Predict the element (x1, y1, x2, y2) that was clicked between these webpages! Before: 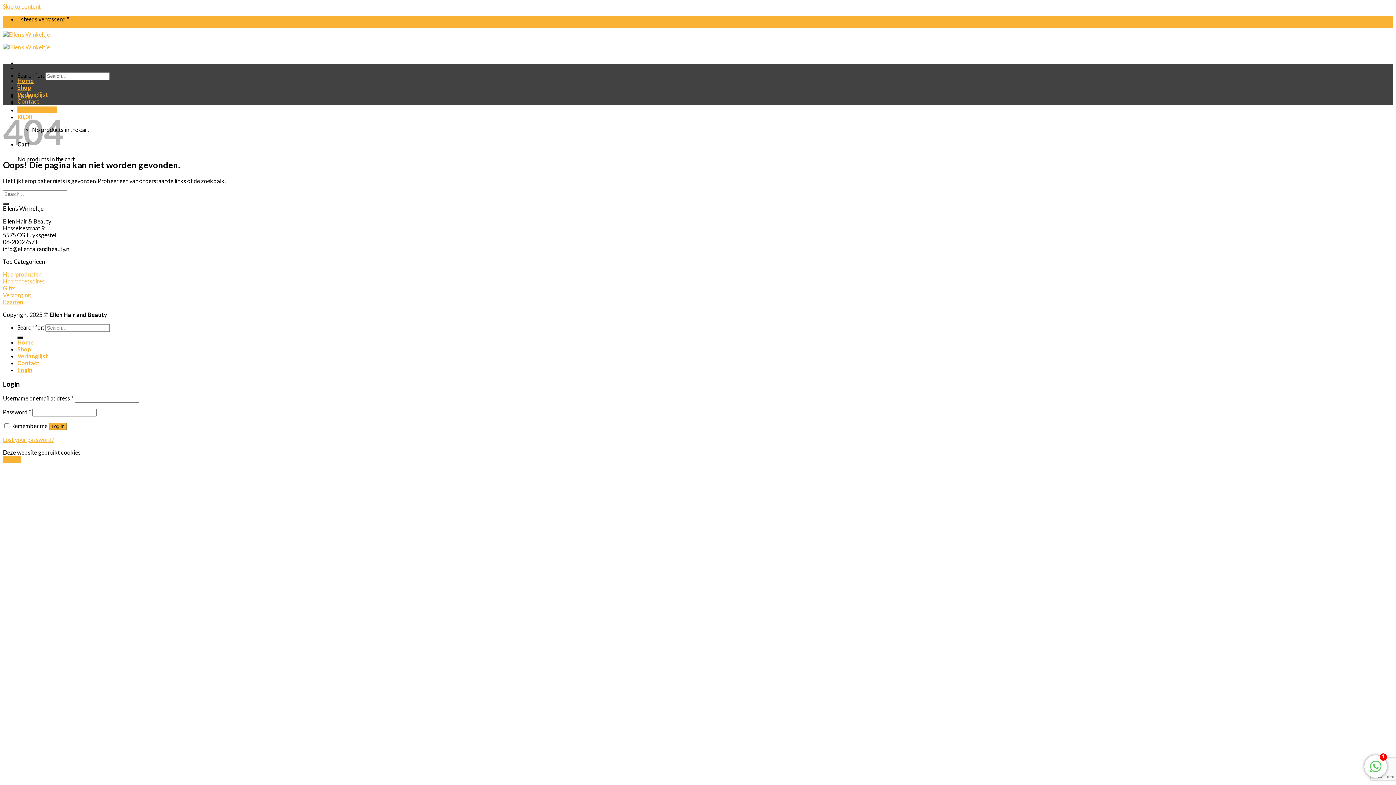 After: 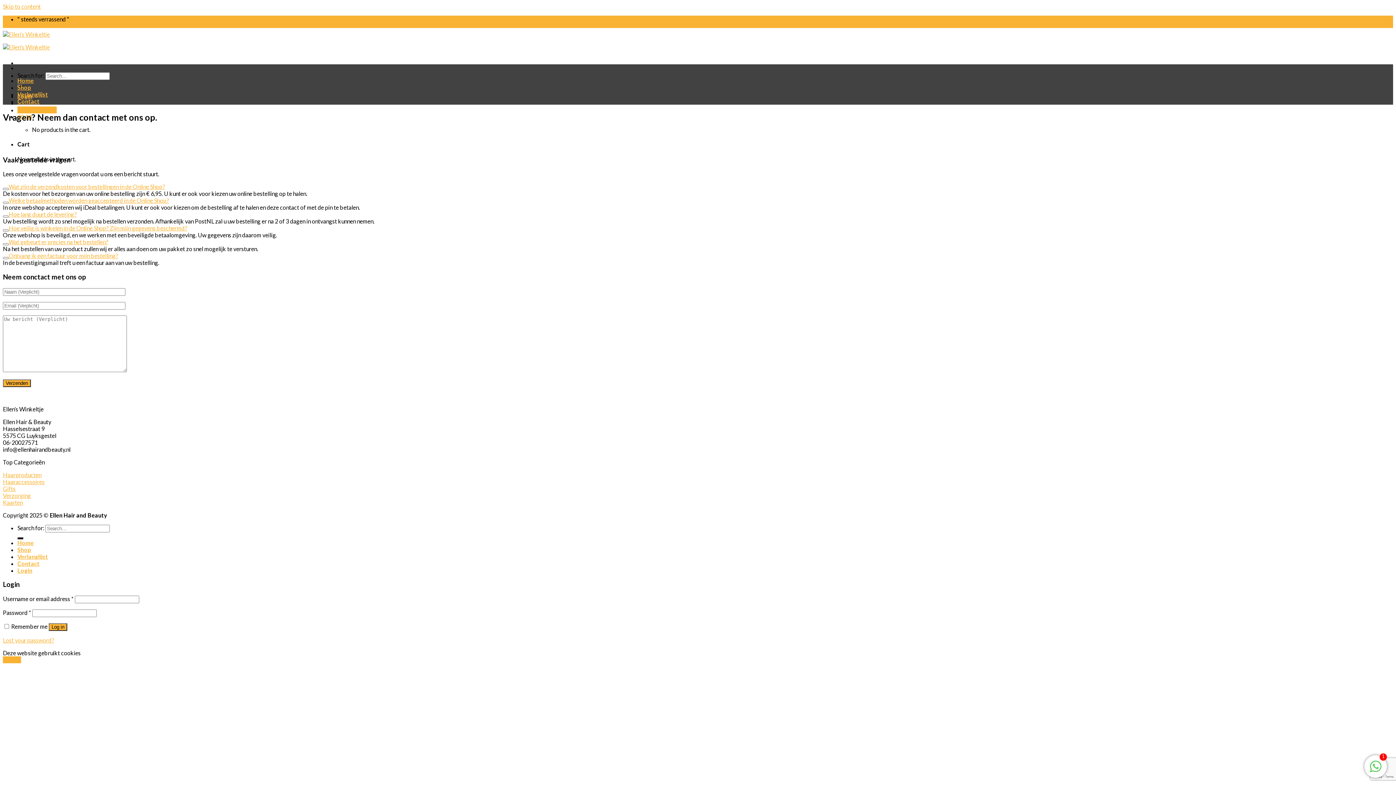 Action: label: Contact bbox: (17, 97, 39, 104)